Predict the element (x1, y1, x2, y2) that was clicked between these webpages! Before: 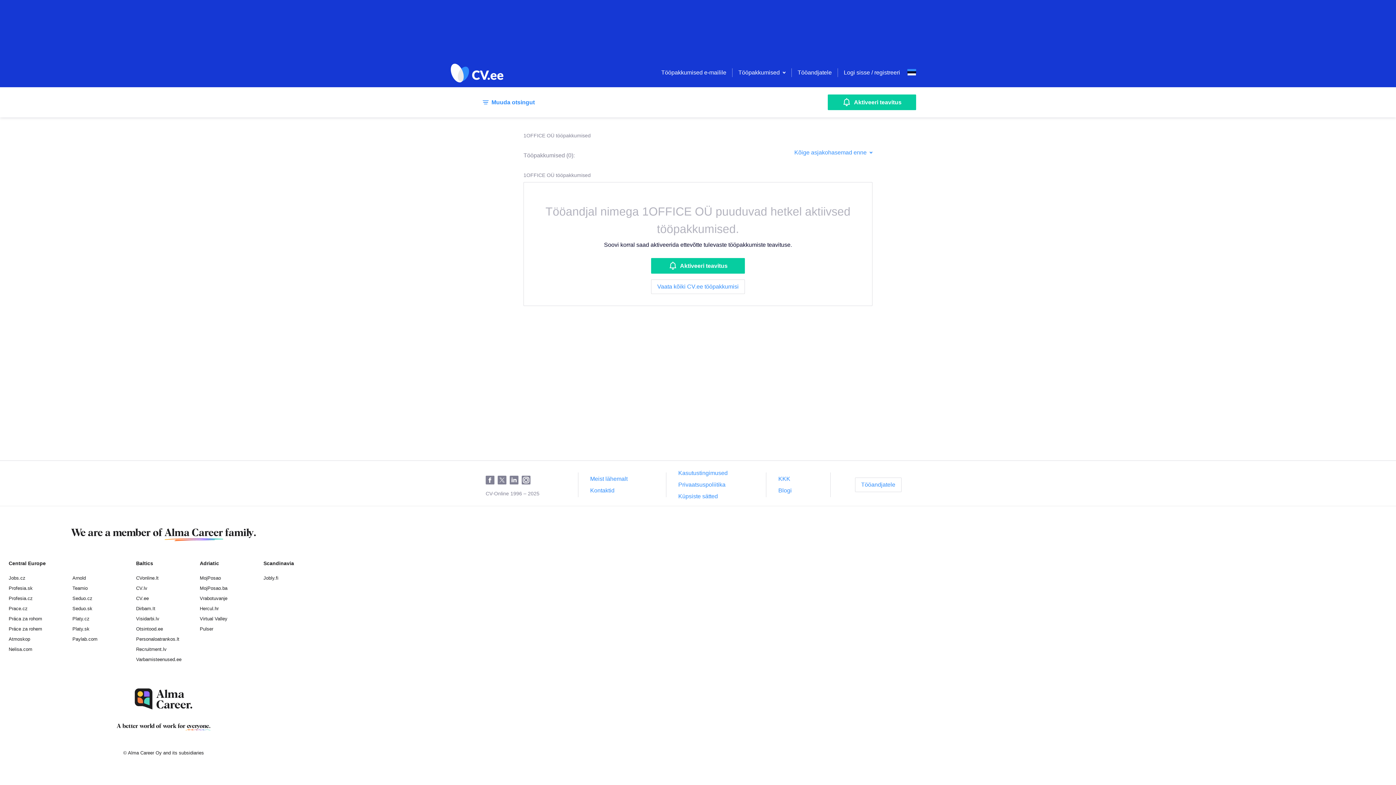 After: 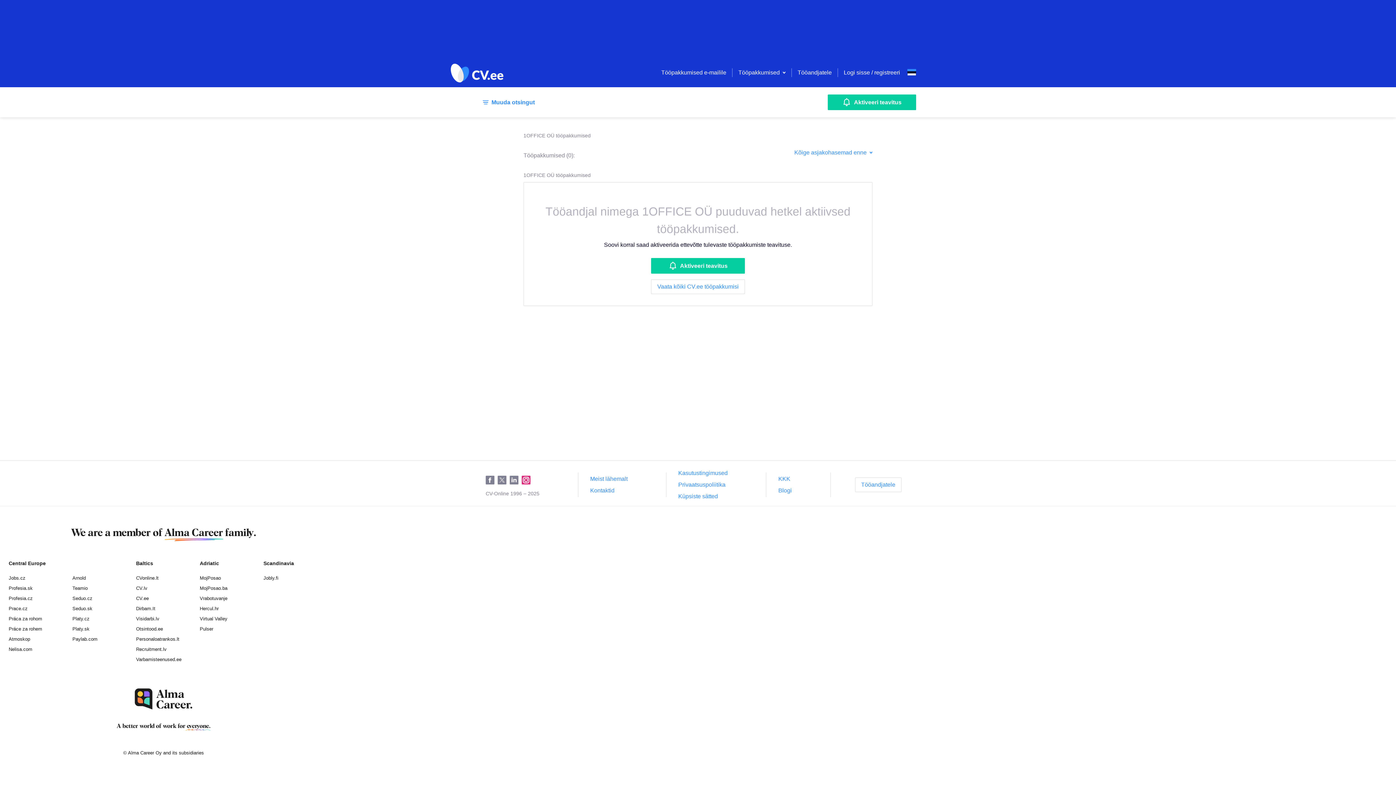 Action: bbox: (521, 472, 533, 488) label: Instagram